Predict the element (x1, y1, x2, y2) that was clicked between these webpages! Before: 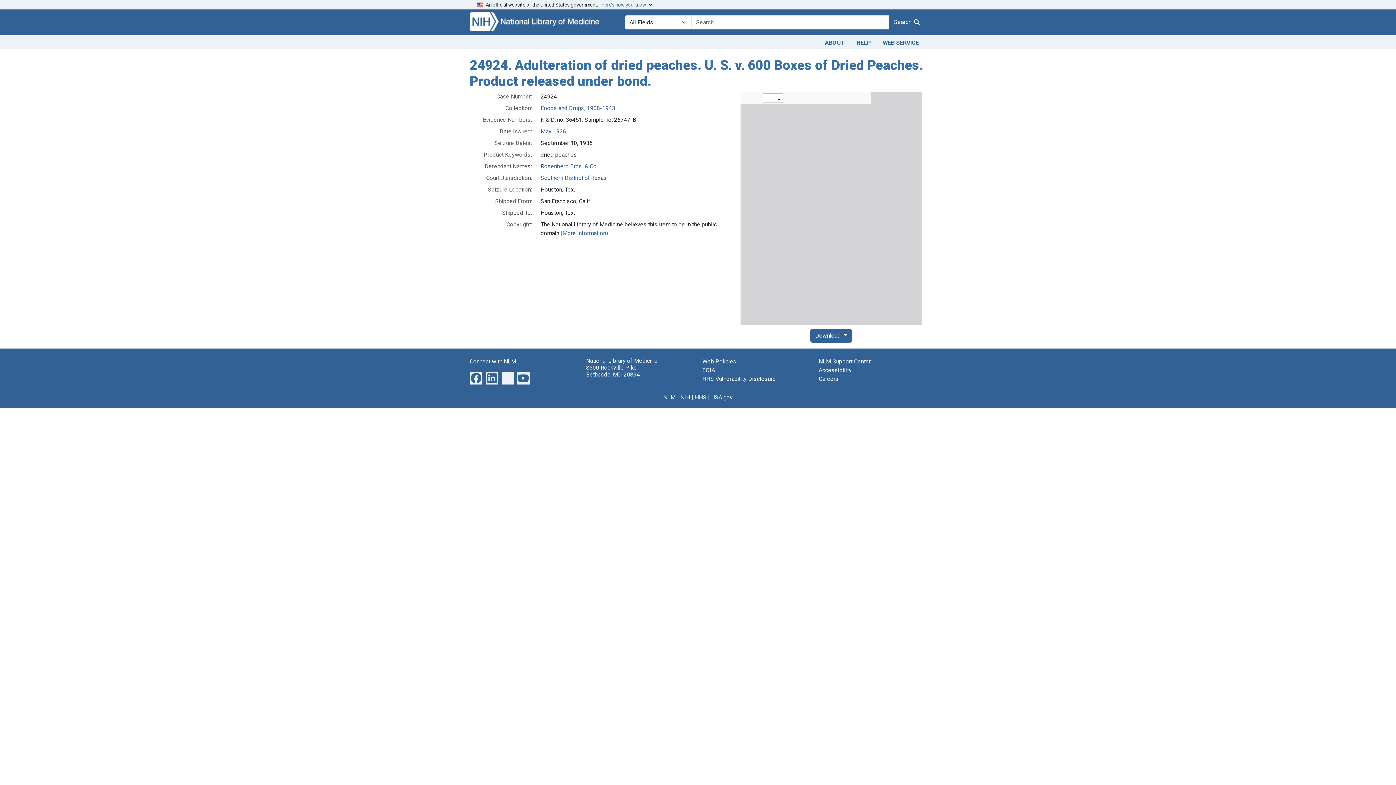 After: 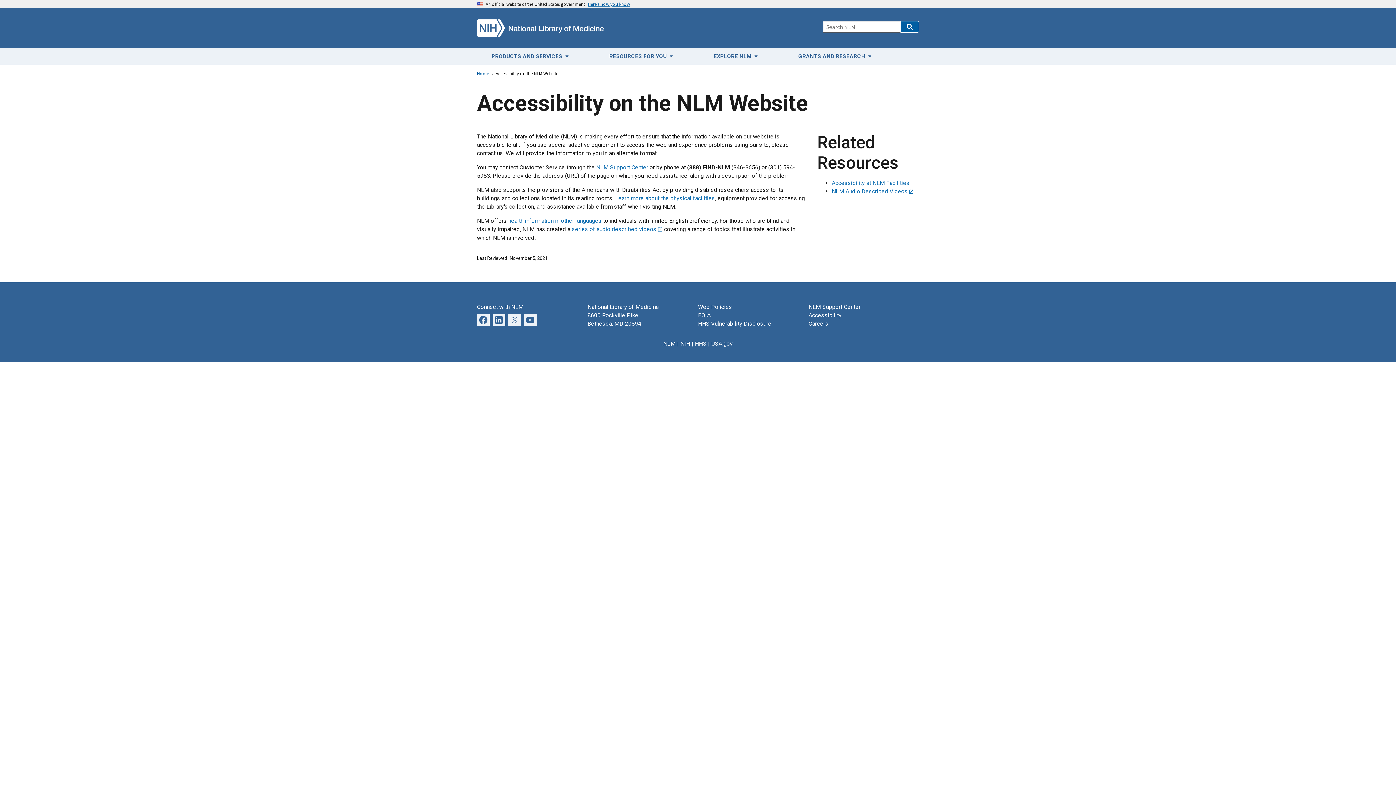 Action: bbox: (818, 366, 852, 373) label: Accessibility